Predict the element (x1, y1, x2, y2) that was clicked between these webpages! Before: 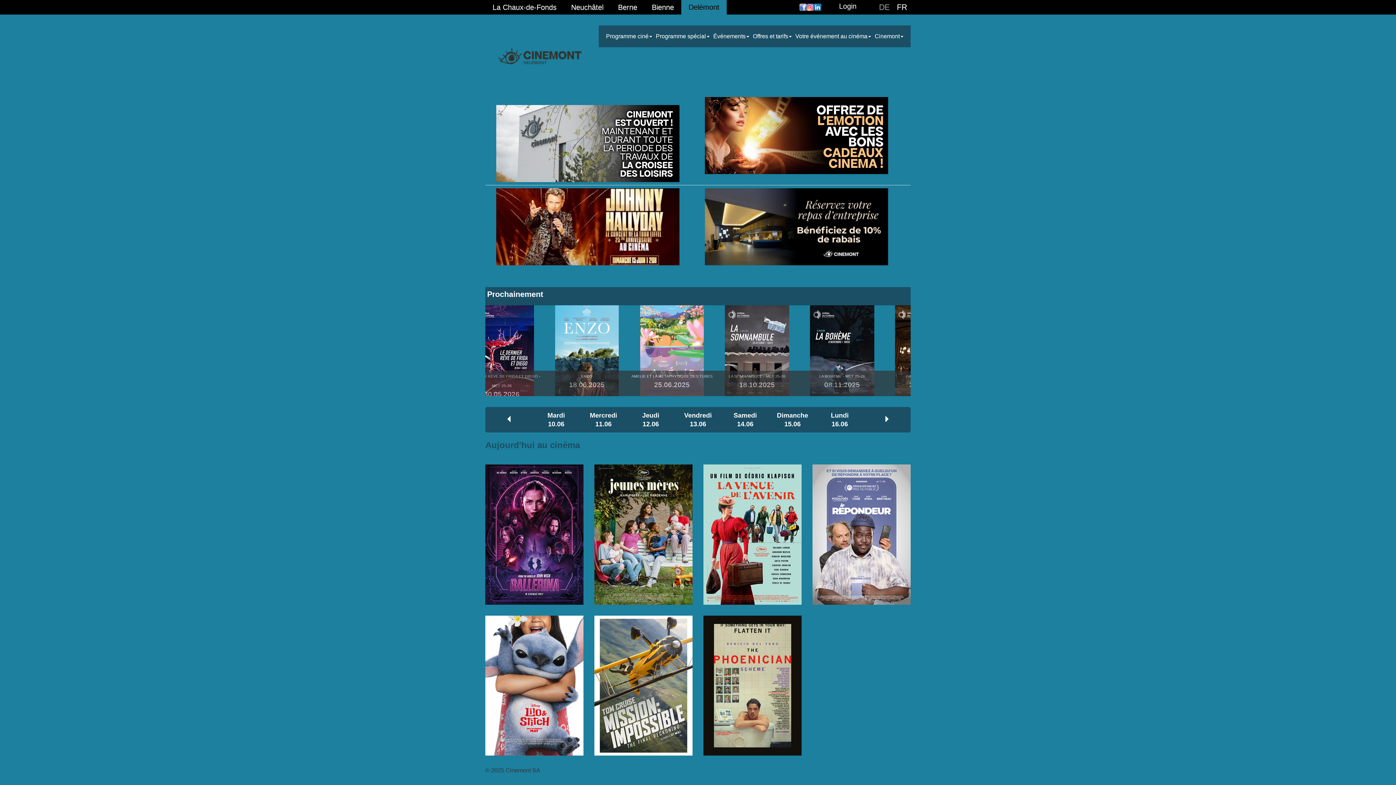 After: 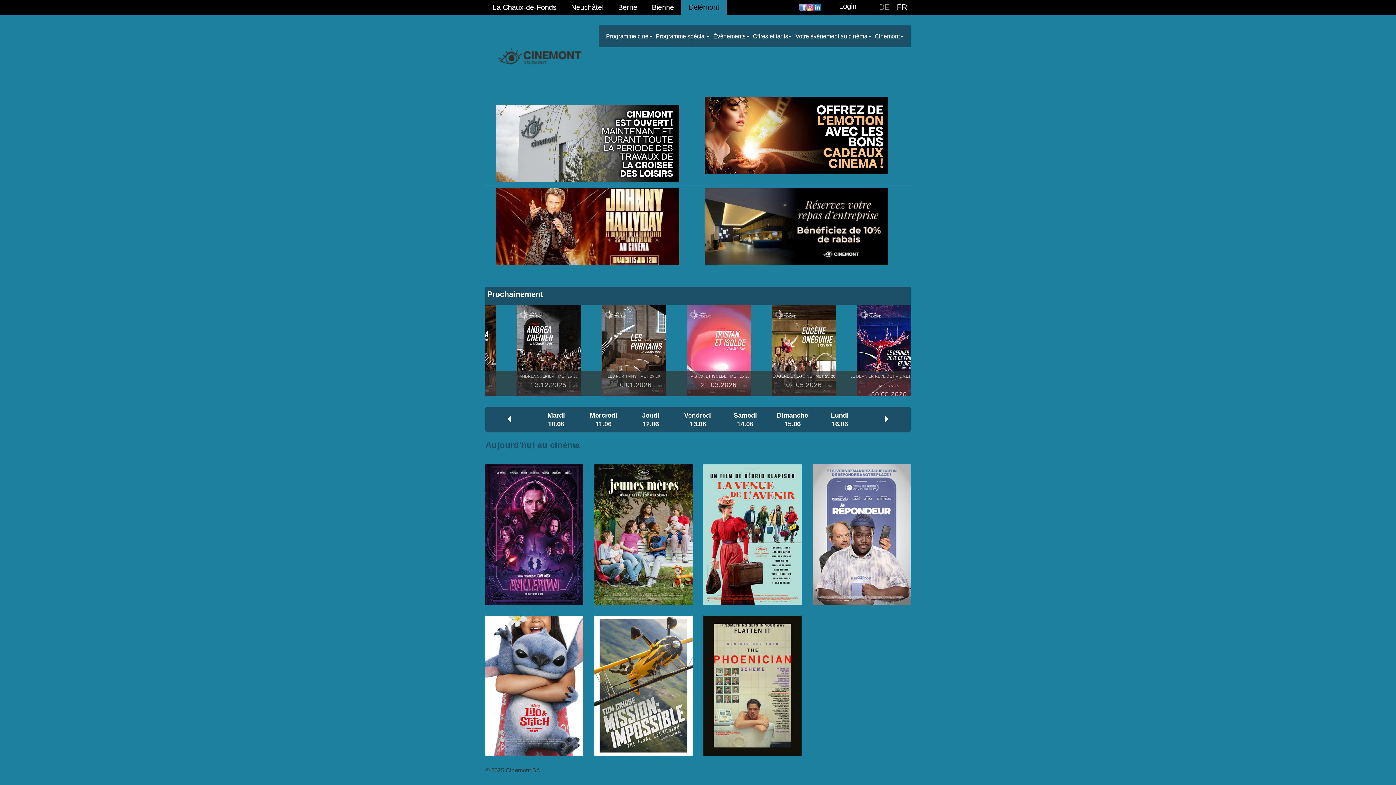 Action: bbox: (705, 188, 908, 265)